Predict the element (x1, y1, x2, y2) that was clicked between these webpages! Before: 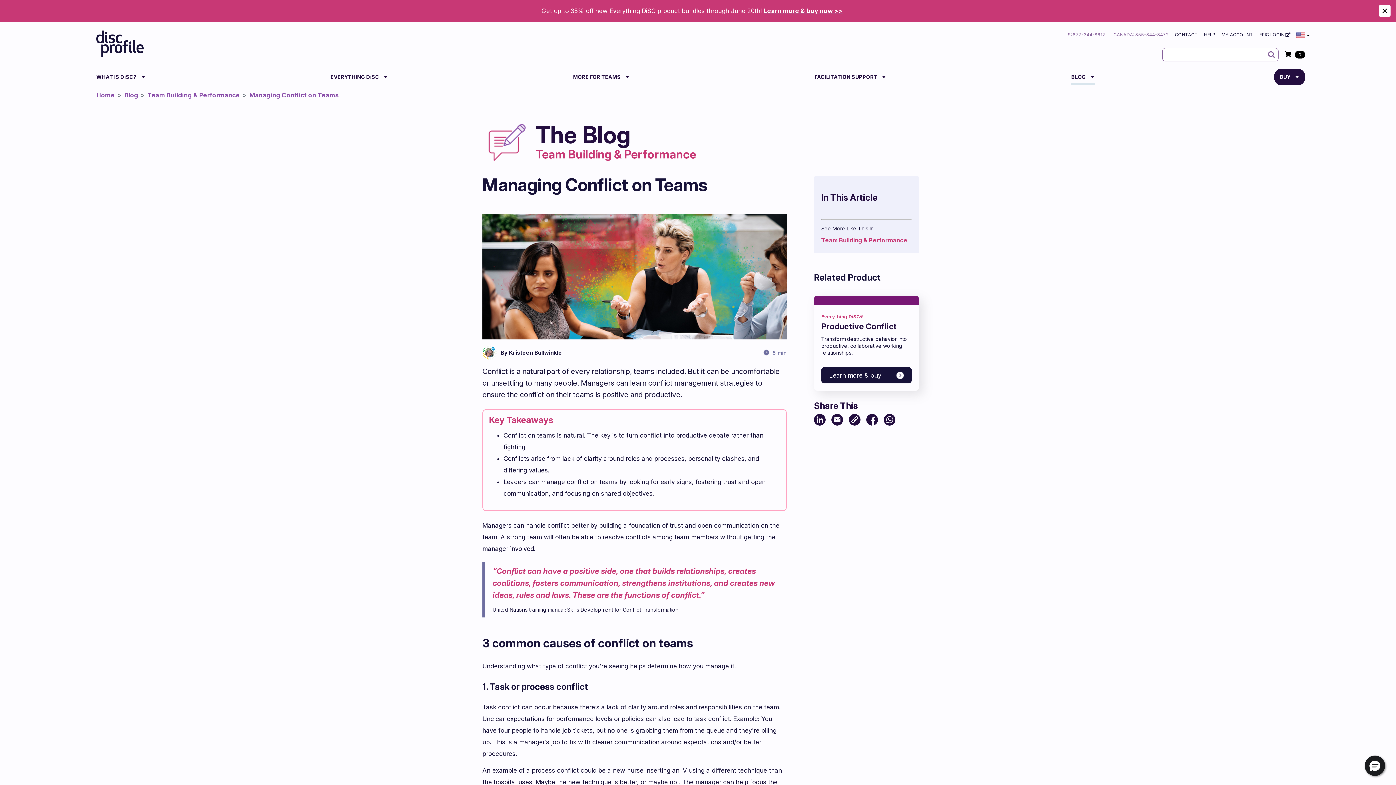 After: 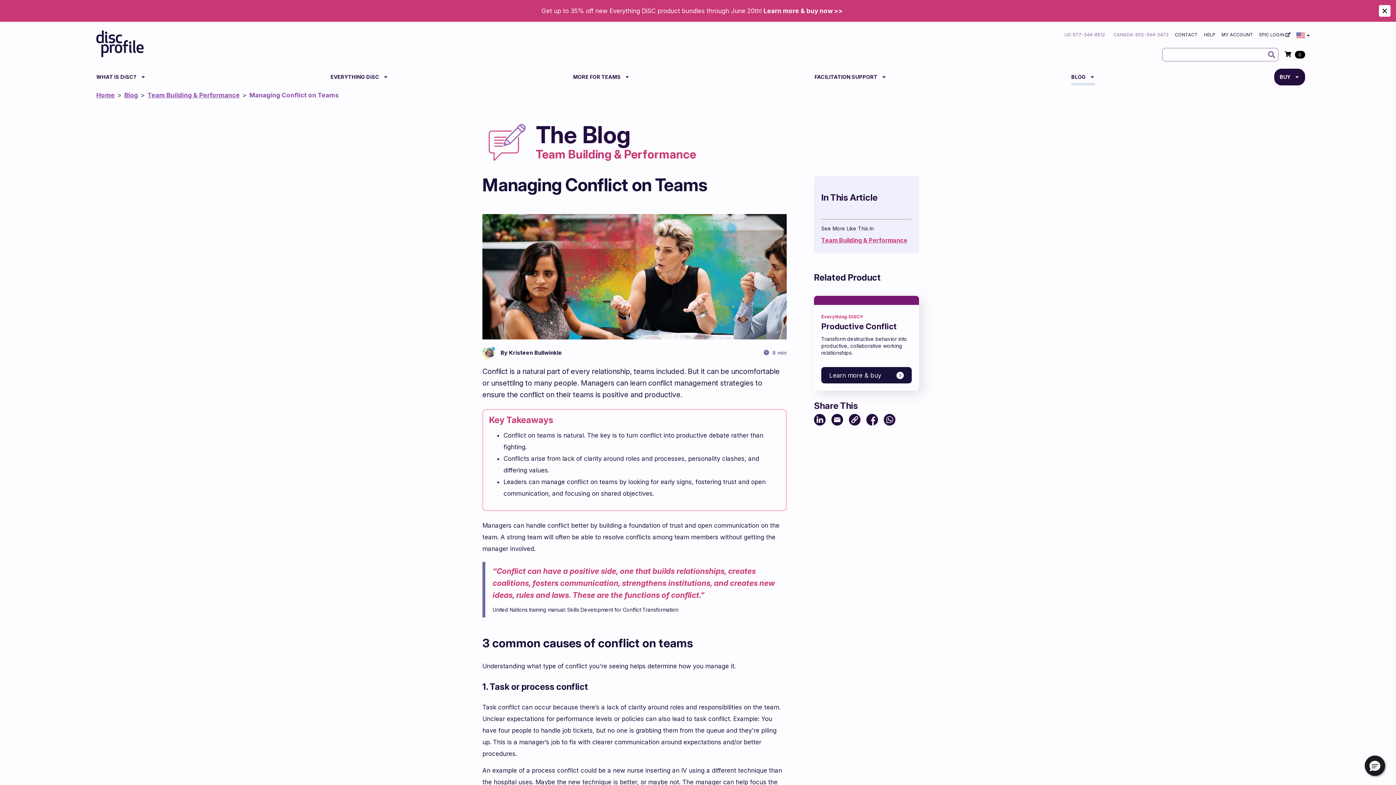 Action: label: share on Facebook bbox: (866, 413, 878, 425)